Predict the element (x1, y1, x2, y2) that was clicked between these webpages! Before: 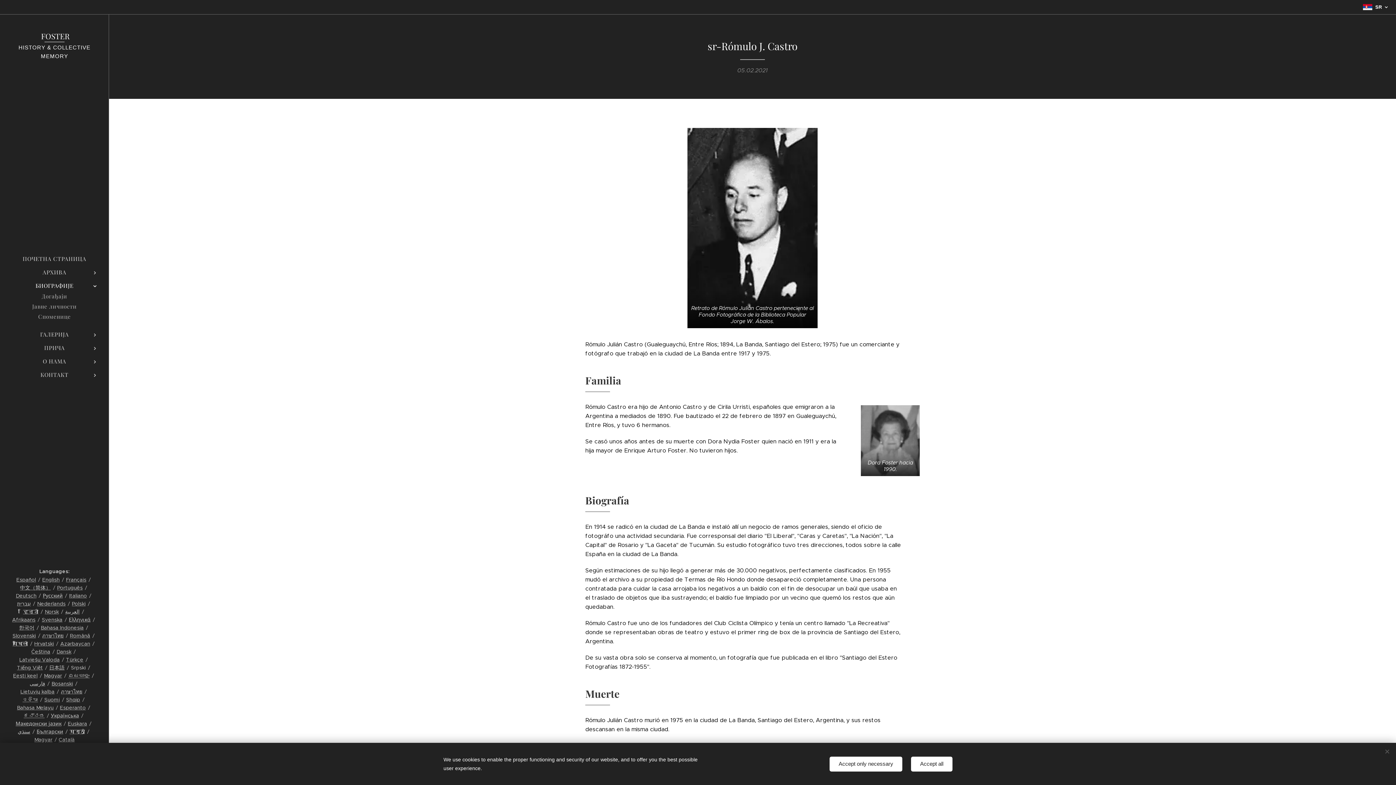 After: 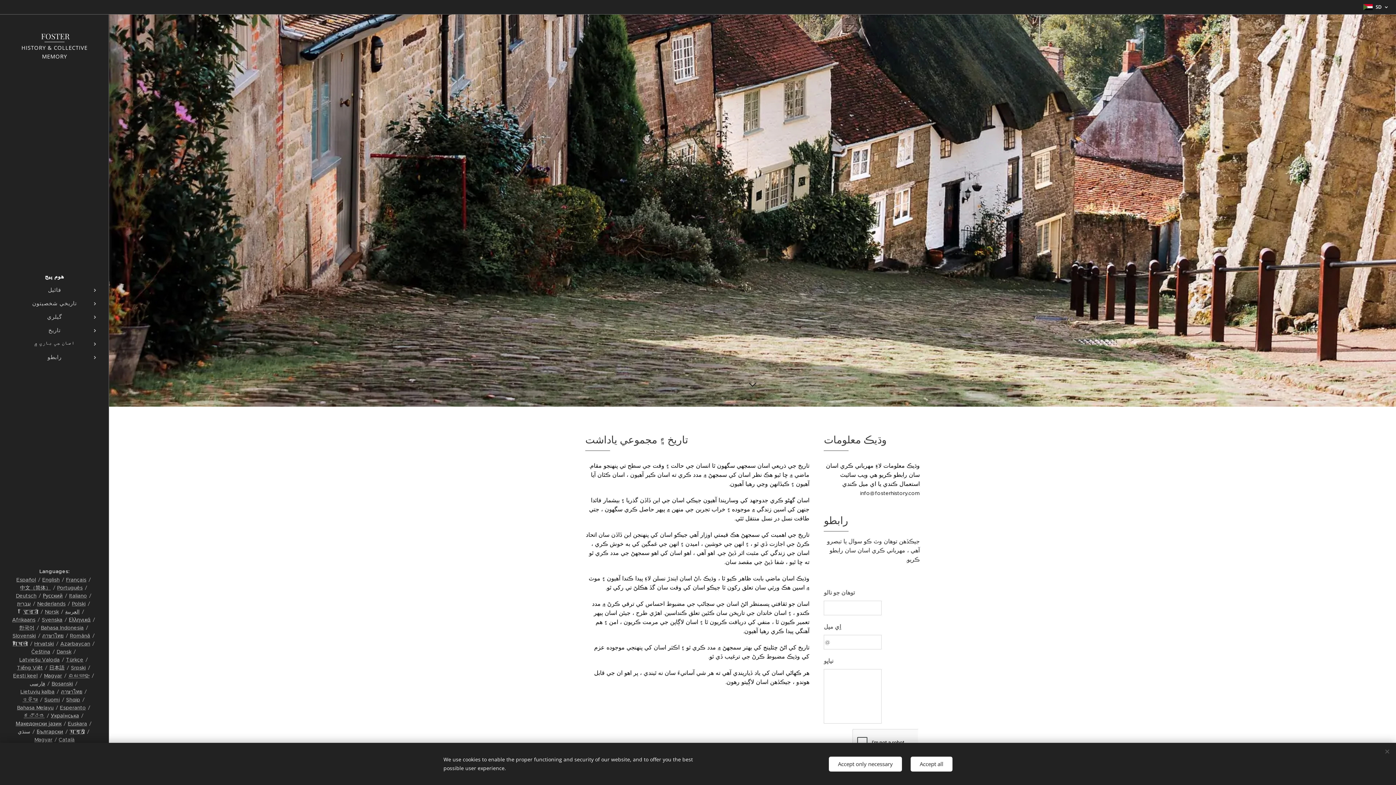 Action: label: سنڌي bbox: (17, 728, 30, 735)